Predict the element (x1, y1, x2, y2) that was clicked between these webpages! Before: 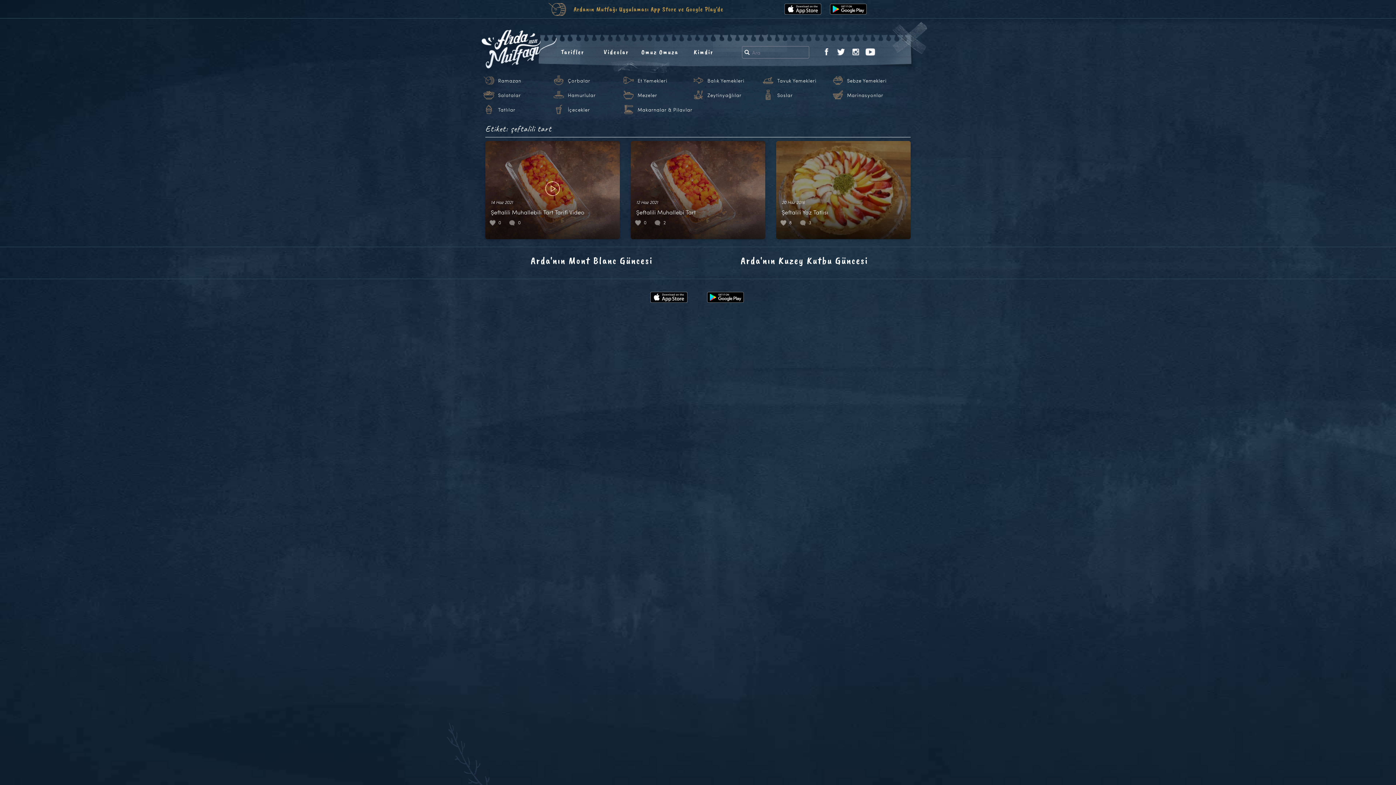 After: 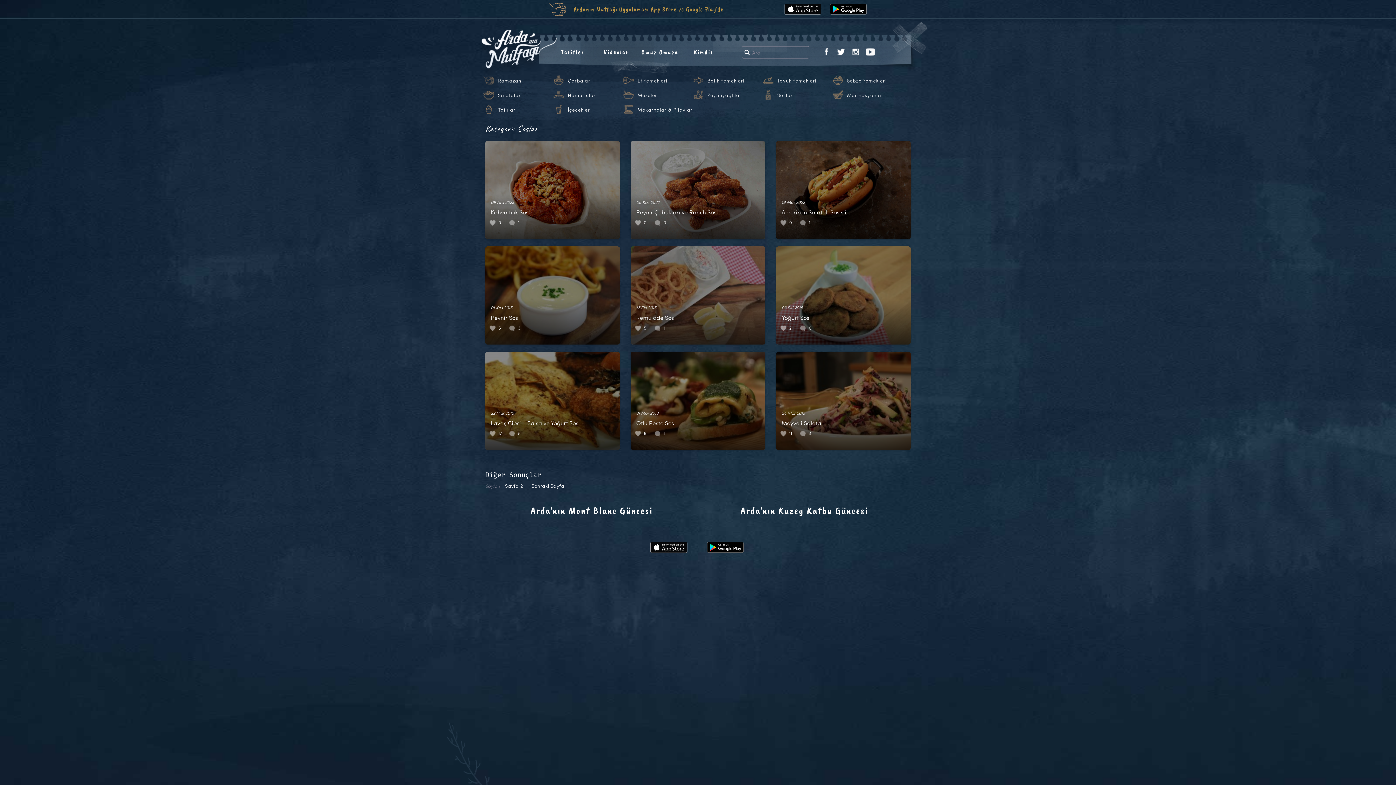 Action: label: Soslar bbox: (777, 92, 793, 98)